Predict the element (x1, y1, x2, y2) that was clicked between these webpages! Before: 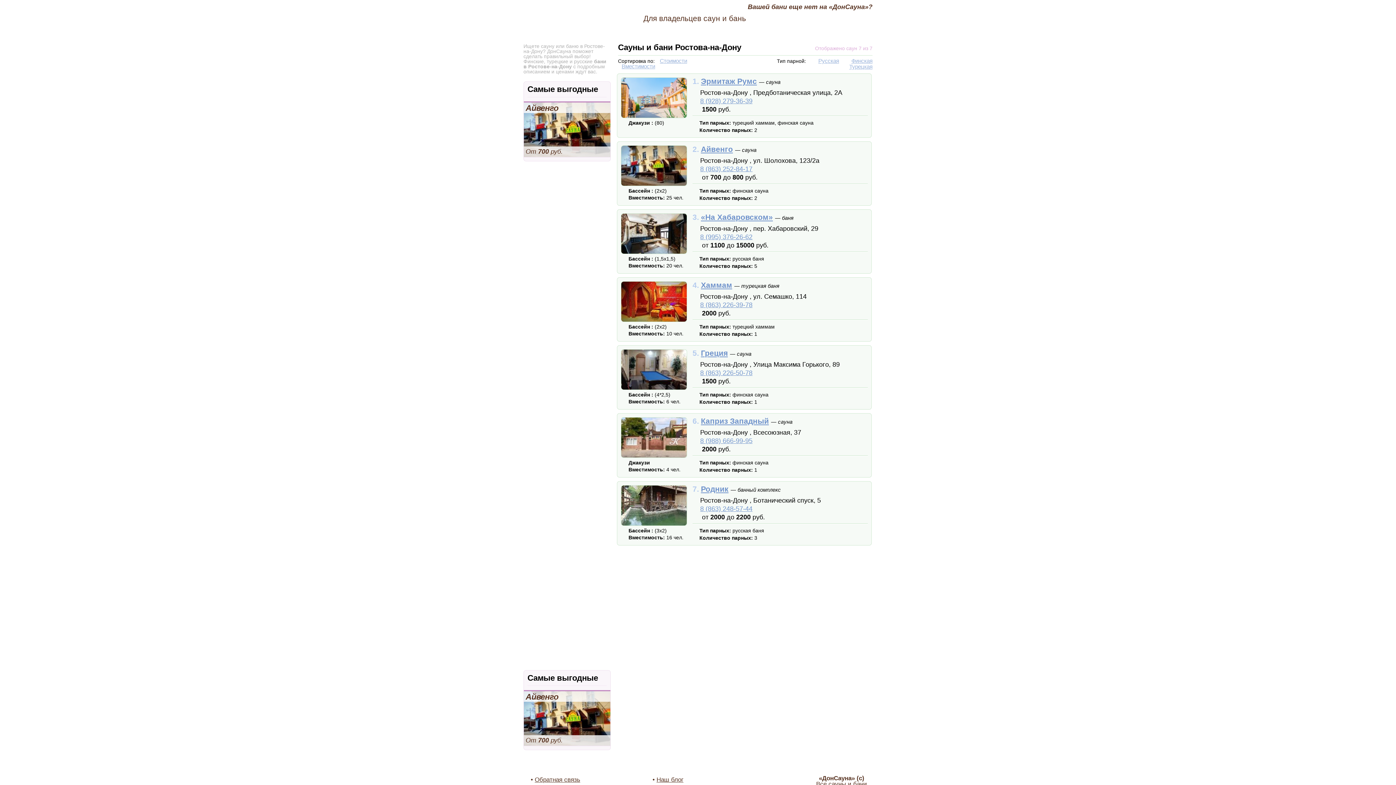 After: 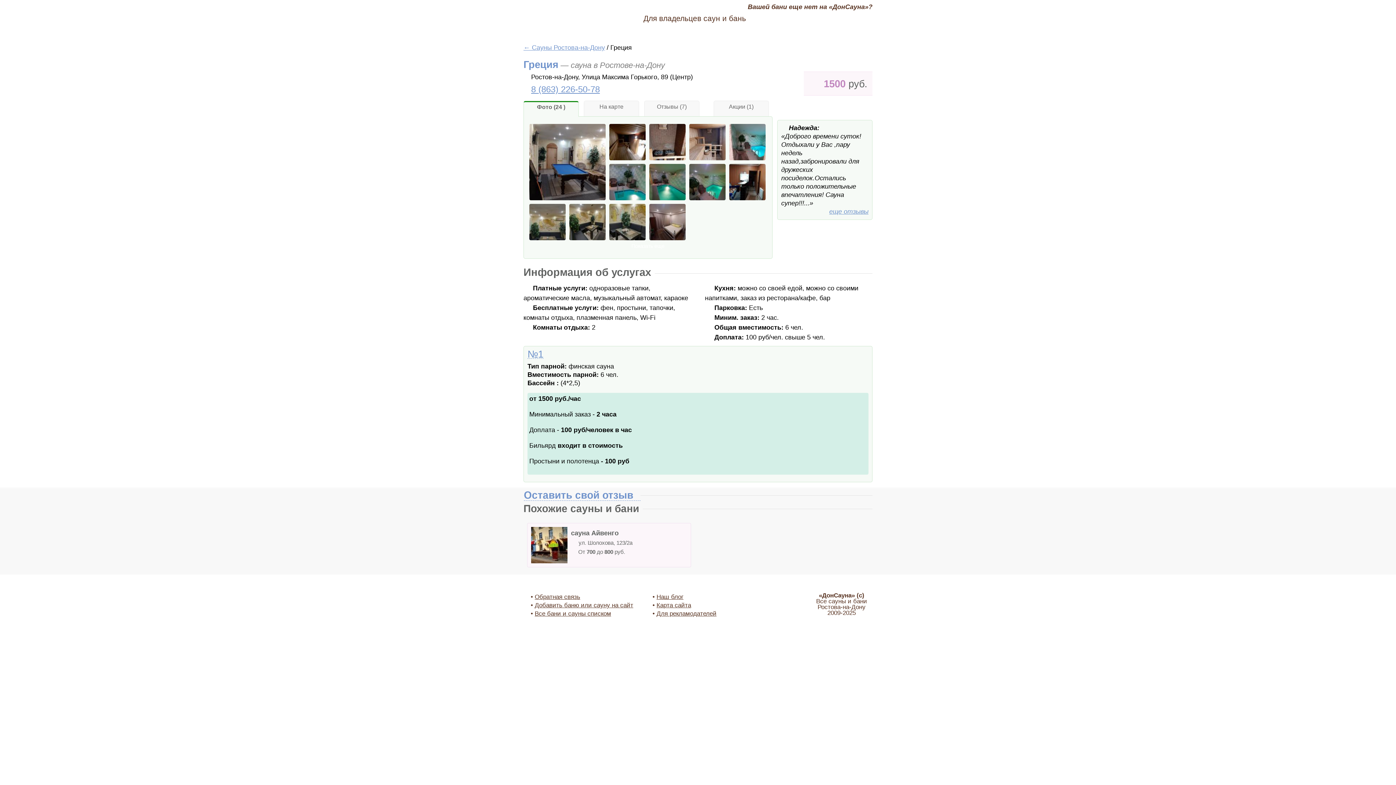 Action: bbox: (823, 393, 868, 404) label: Подробнее